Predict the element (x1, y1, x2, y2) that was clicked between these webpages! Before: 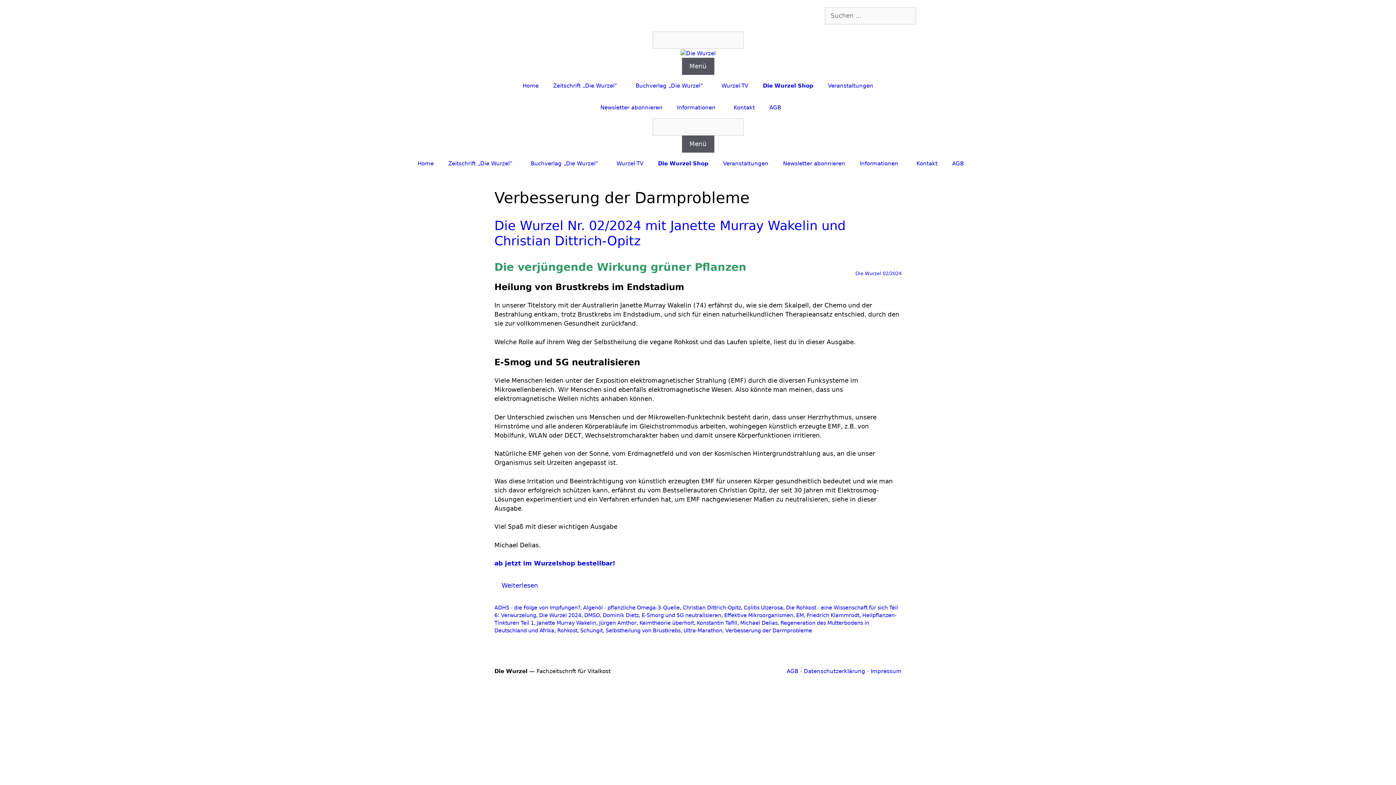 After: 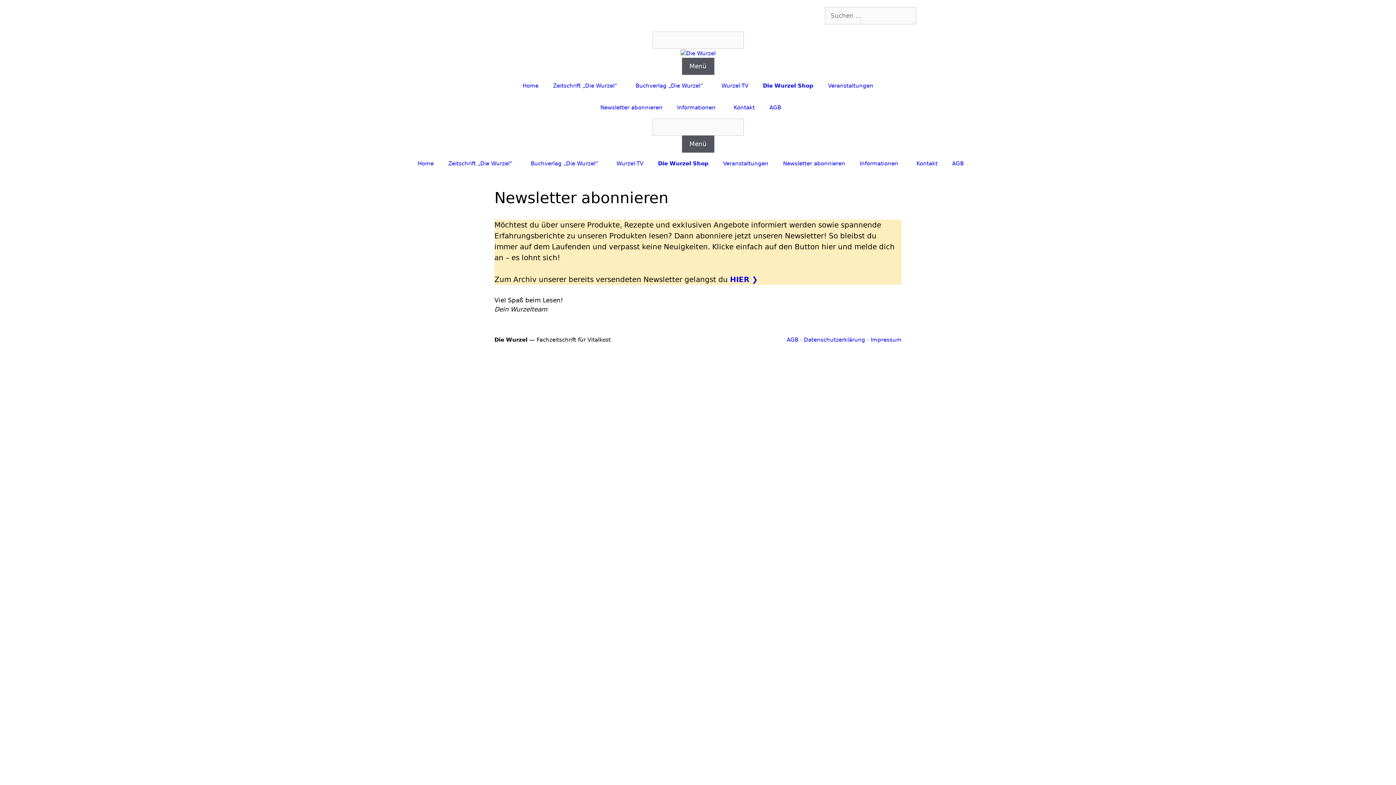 Action: label: Newsletter abonnieren bbox: (776, 152, 852, 174)